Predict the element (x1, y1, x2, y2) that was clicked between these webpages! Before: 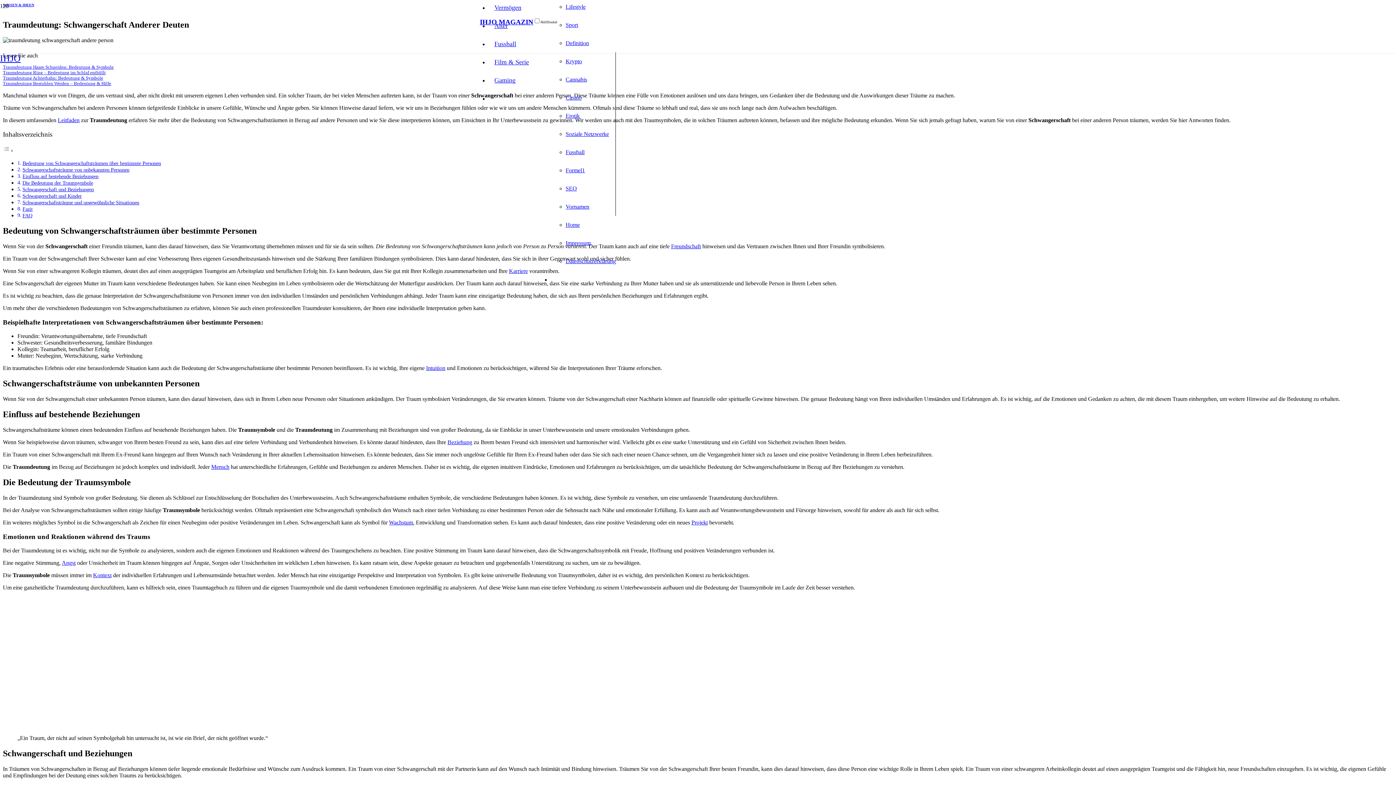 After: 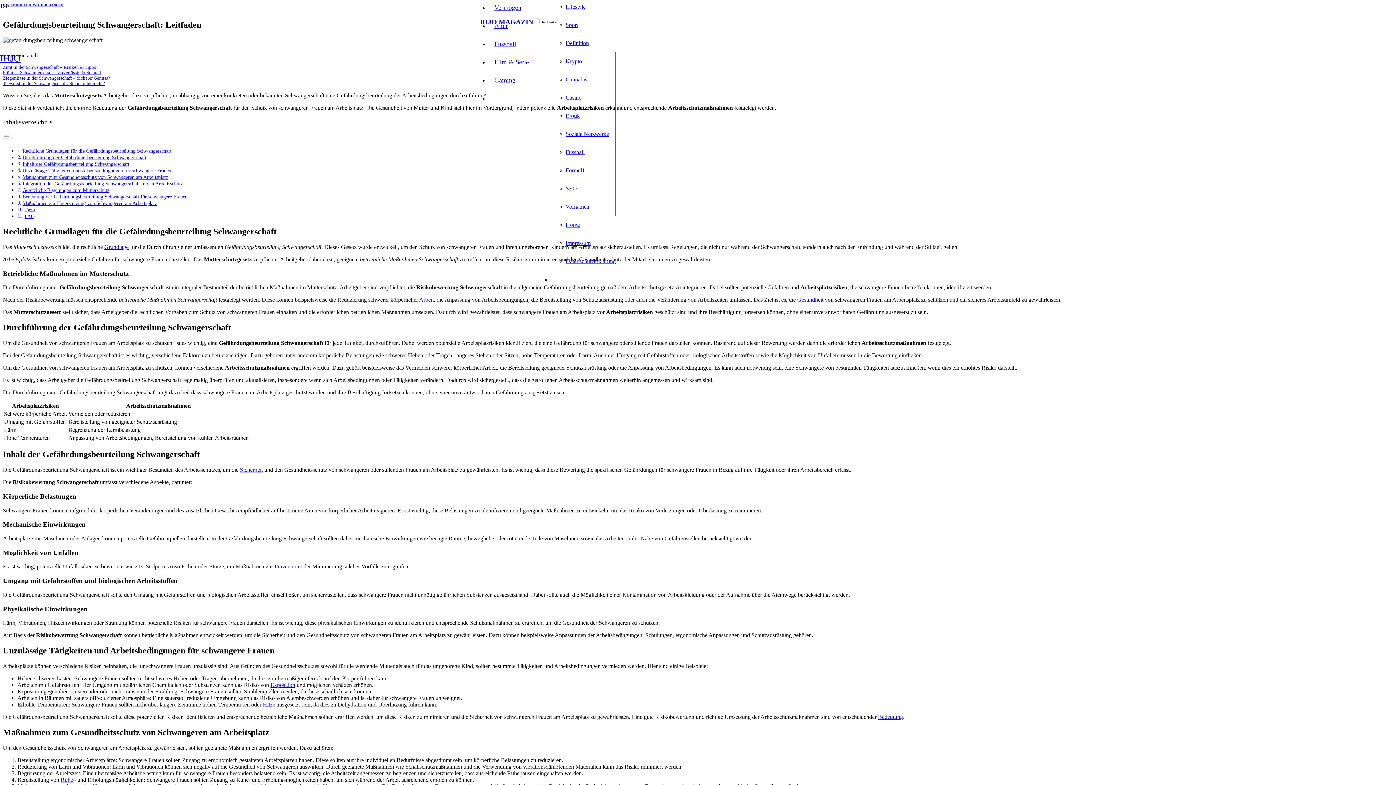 Action: bbox: (57, 117, 79, 123) label: Leitfaden